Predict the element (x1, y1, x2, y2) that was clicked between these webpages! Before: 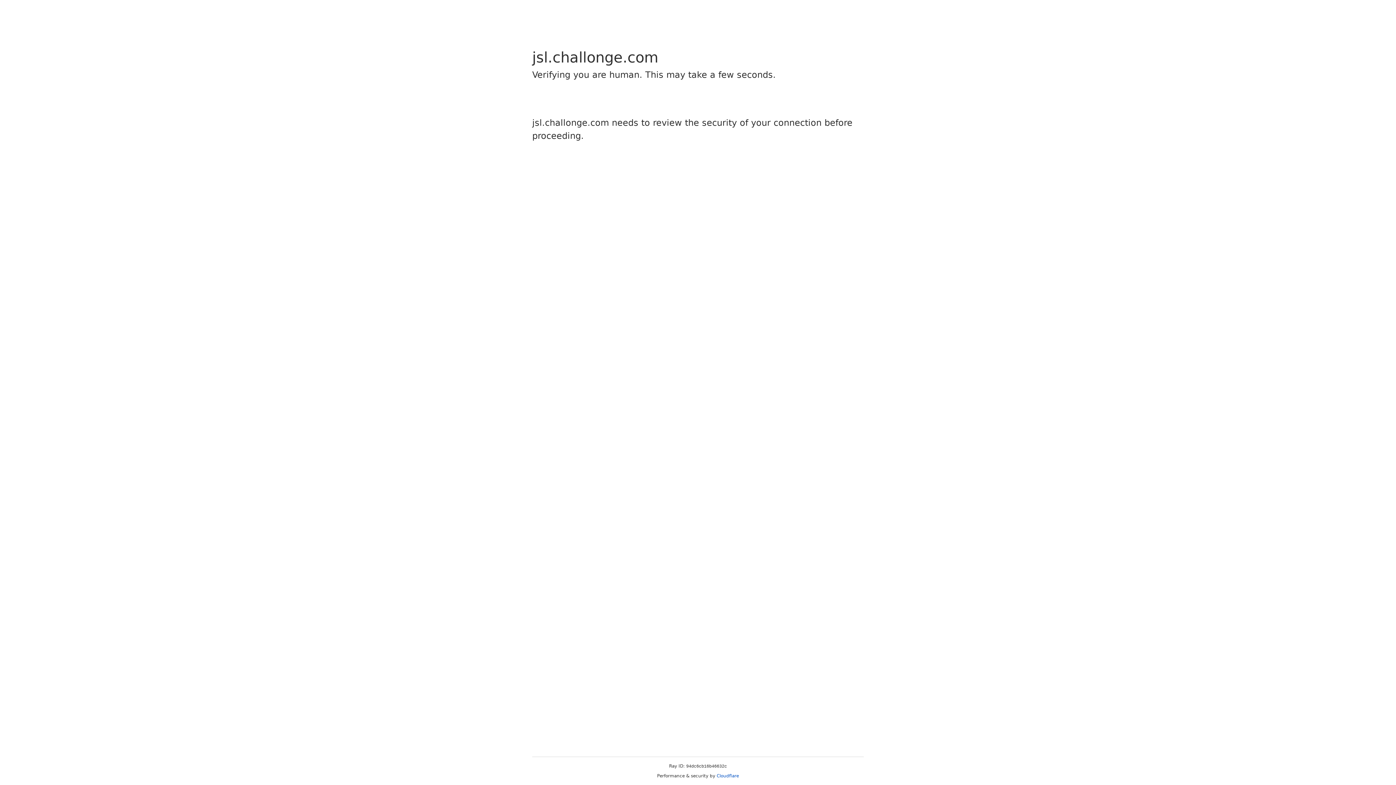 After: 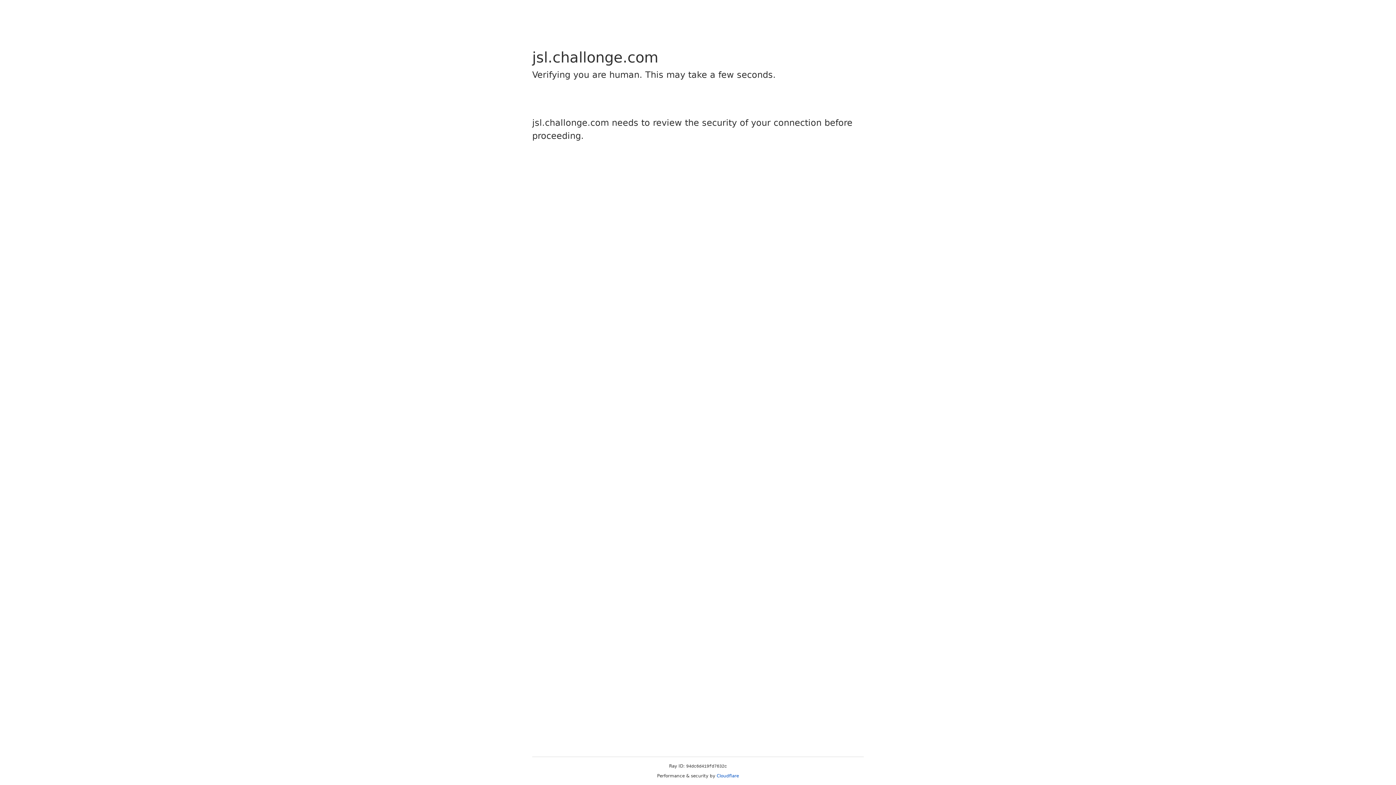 Action: label: Cloudflare bbox: (716, 773, 739, 778)